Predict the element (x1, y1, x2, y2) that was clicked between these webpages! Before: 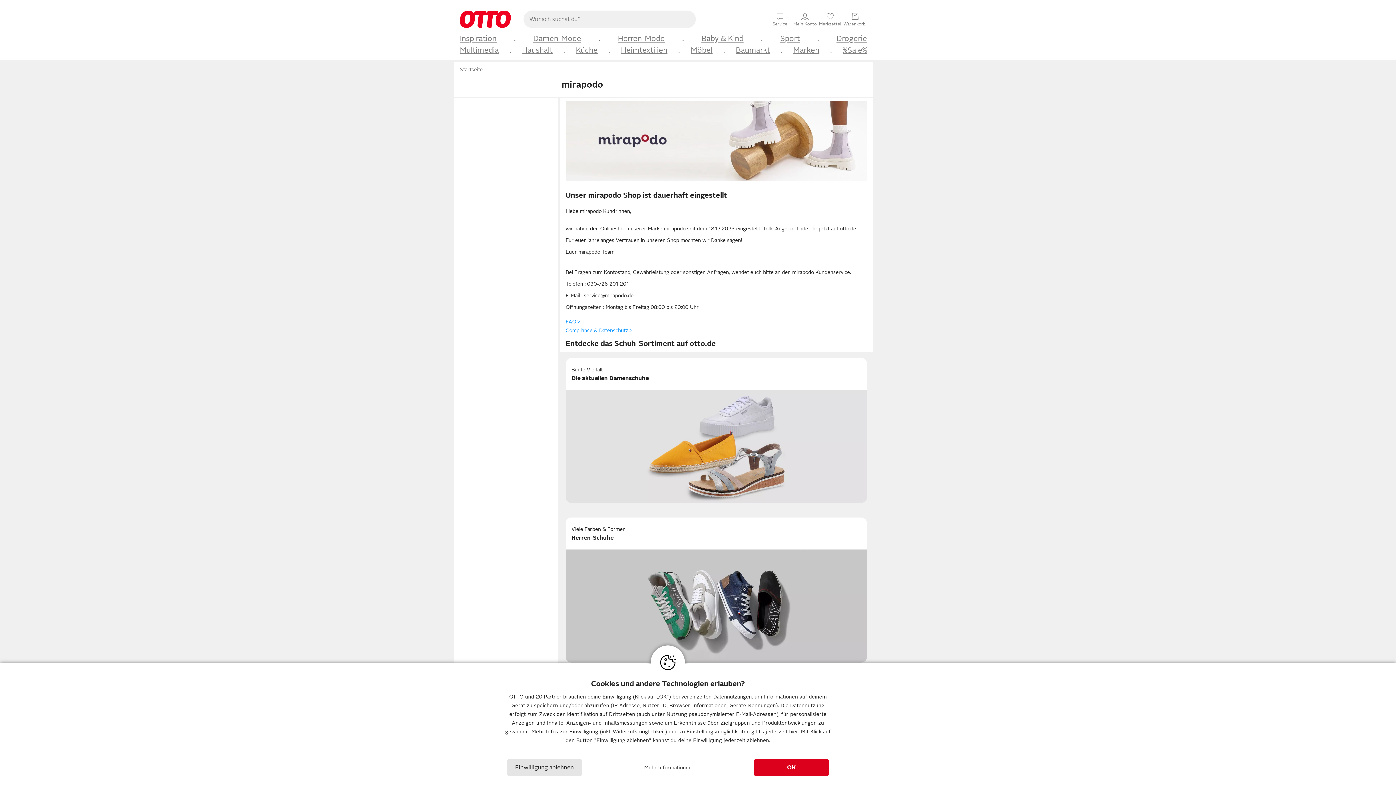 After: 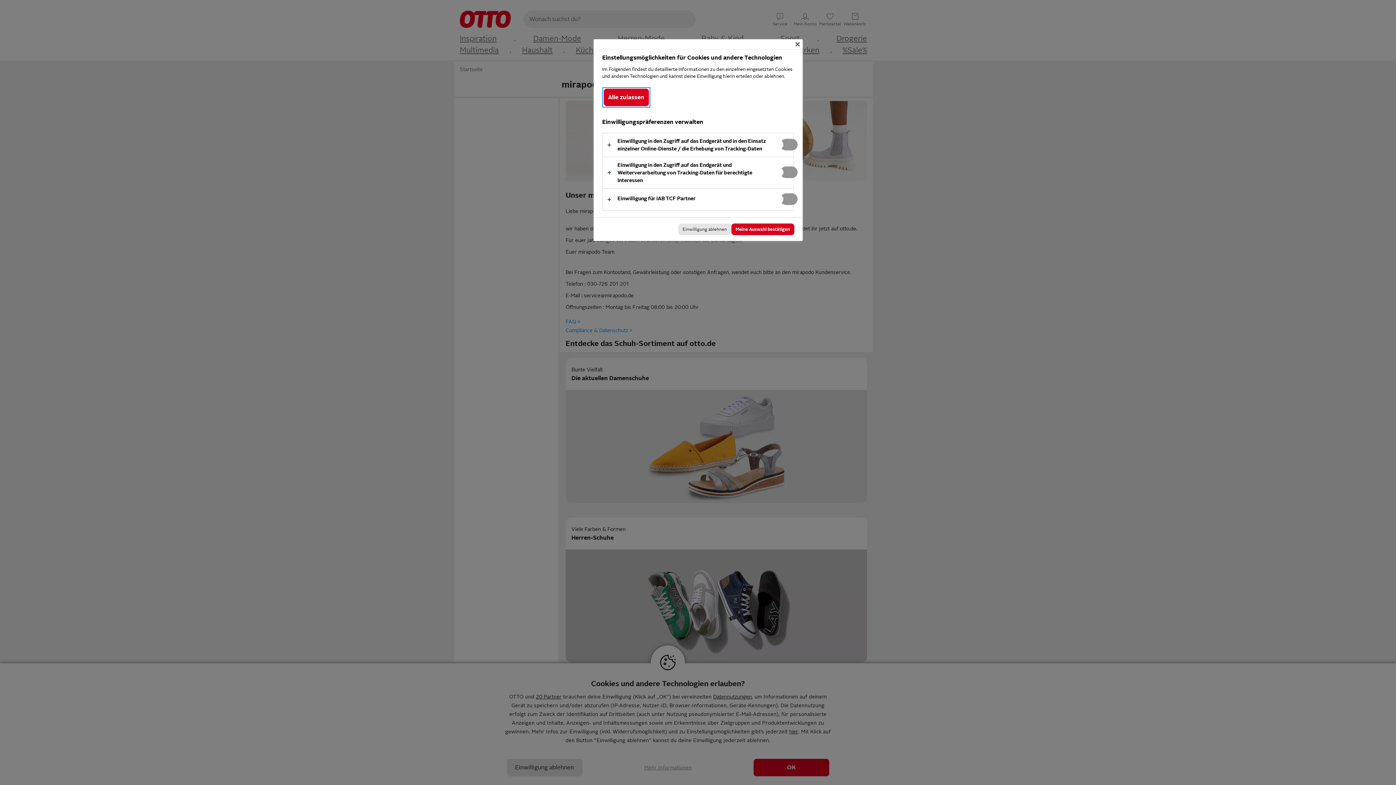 Action: label: Mehr Informationen bbox: (644, 759, 691, 776)